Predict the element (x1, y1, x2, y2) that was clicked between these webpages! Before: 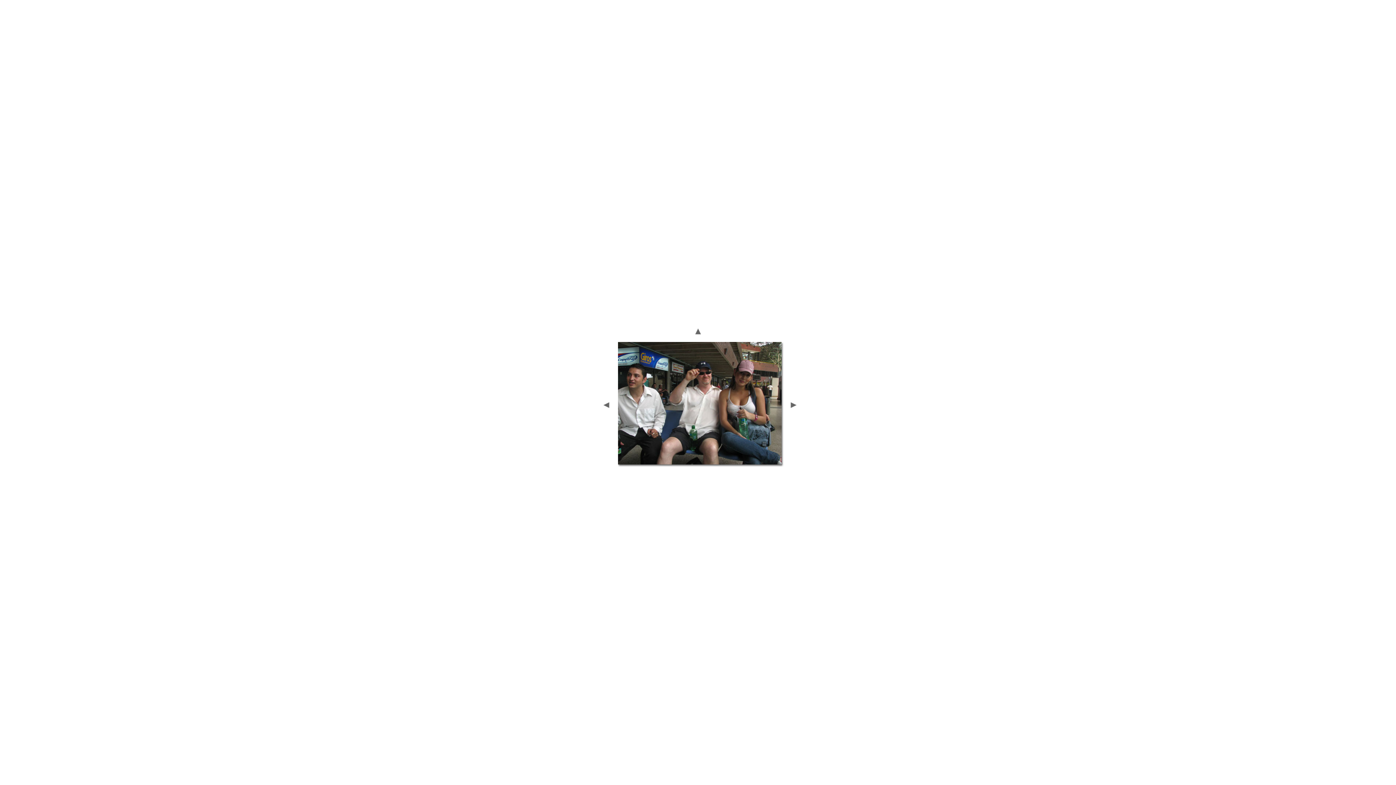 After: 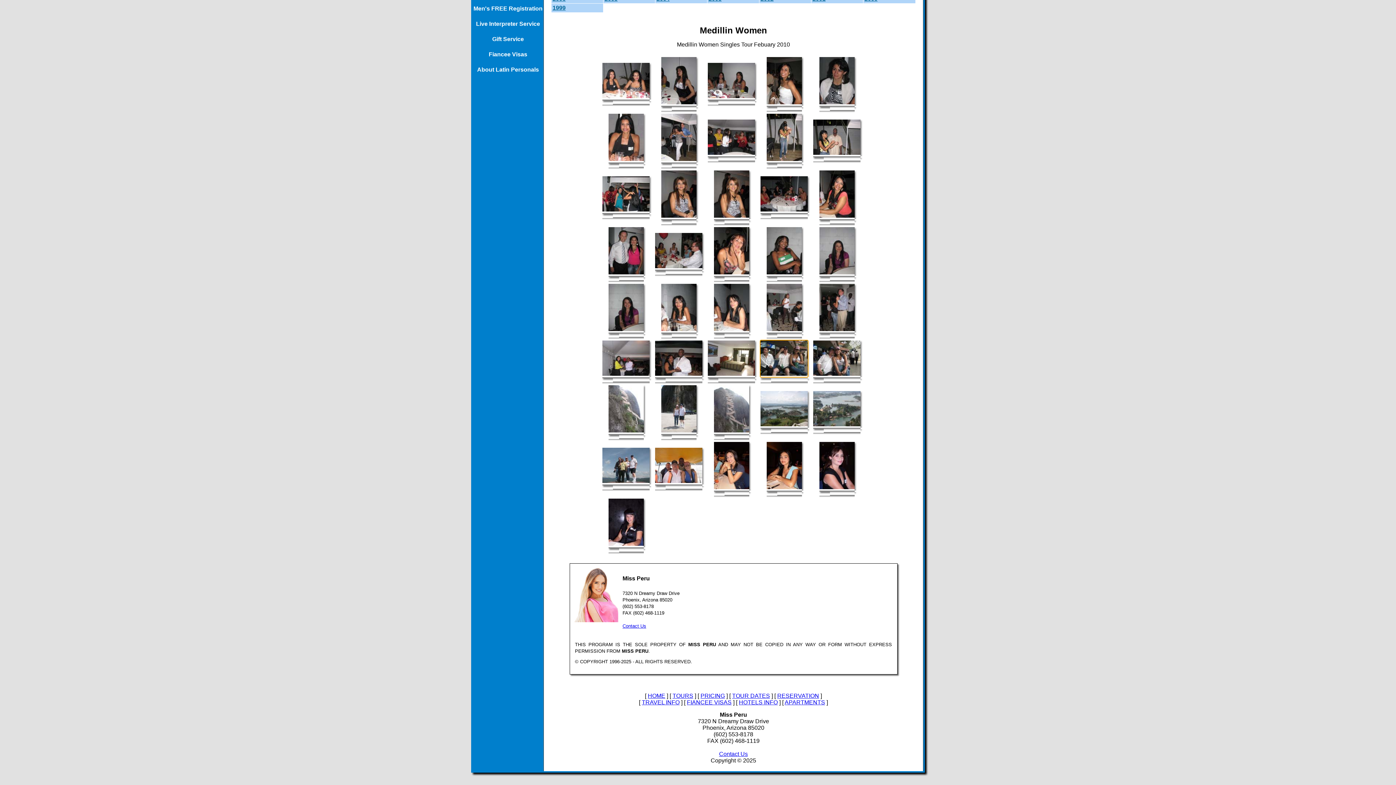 Action: bbox: (692, 335, 703, 341)